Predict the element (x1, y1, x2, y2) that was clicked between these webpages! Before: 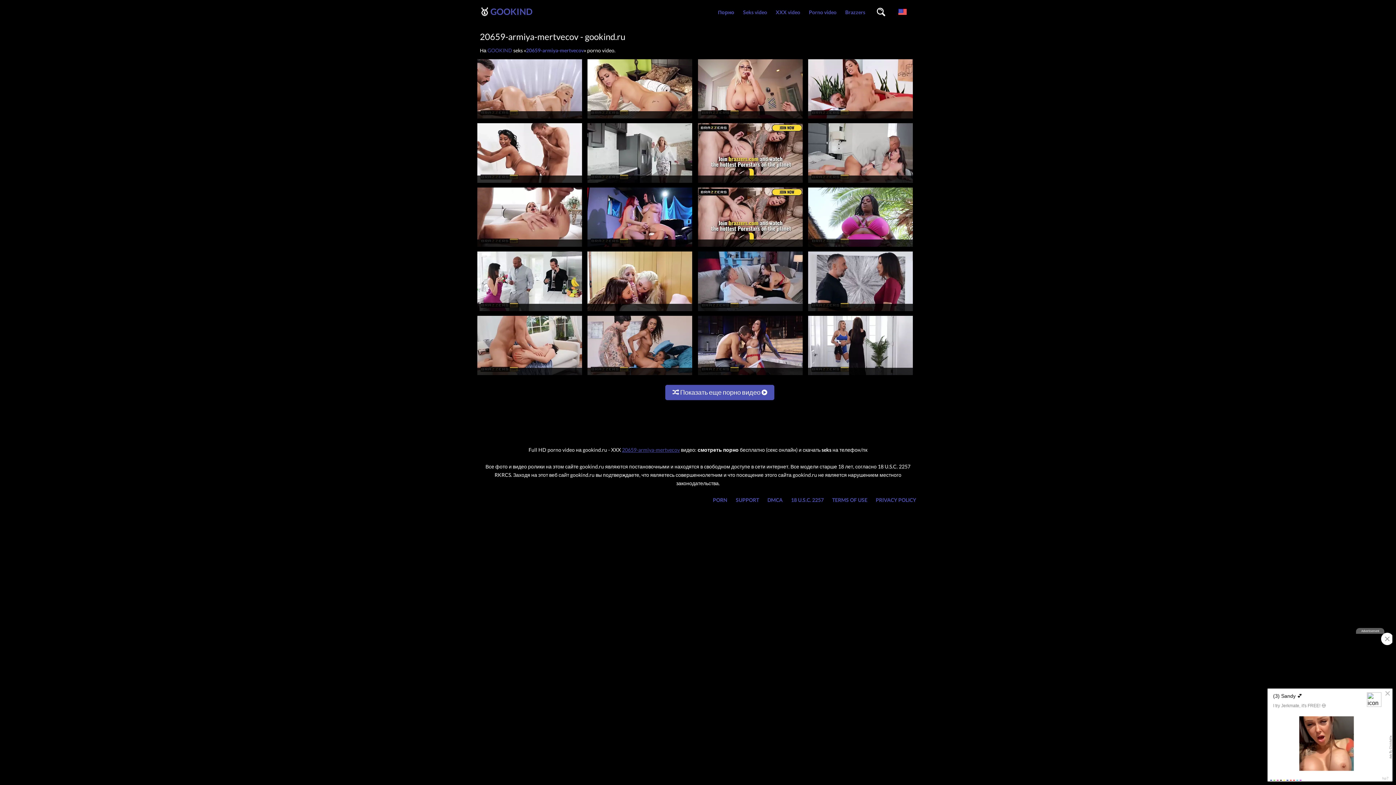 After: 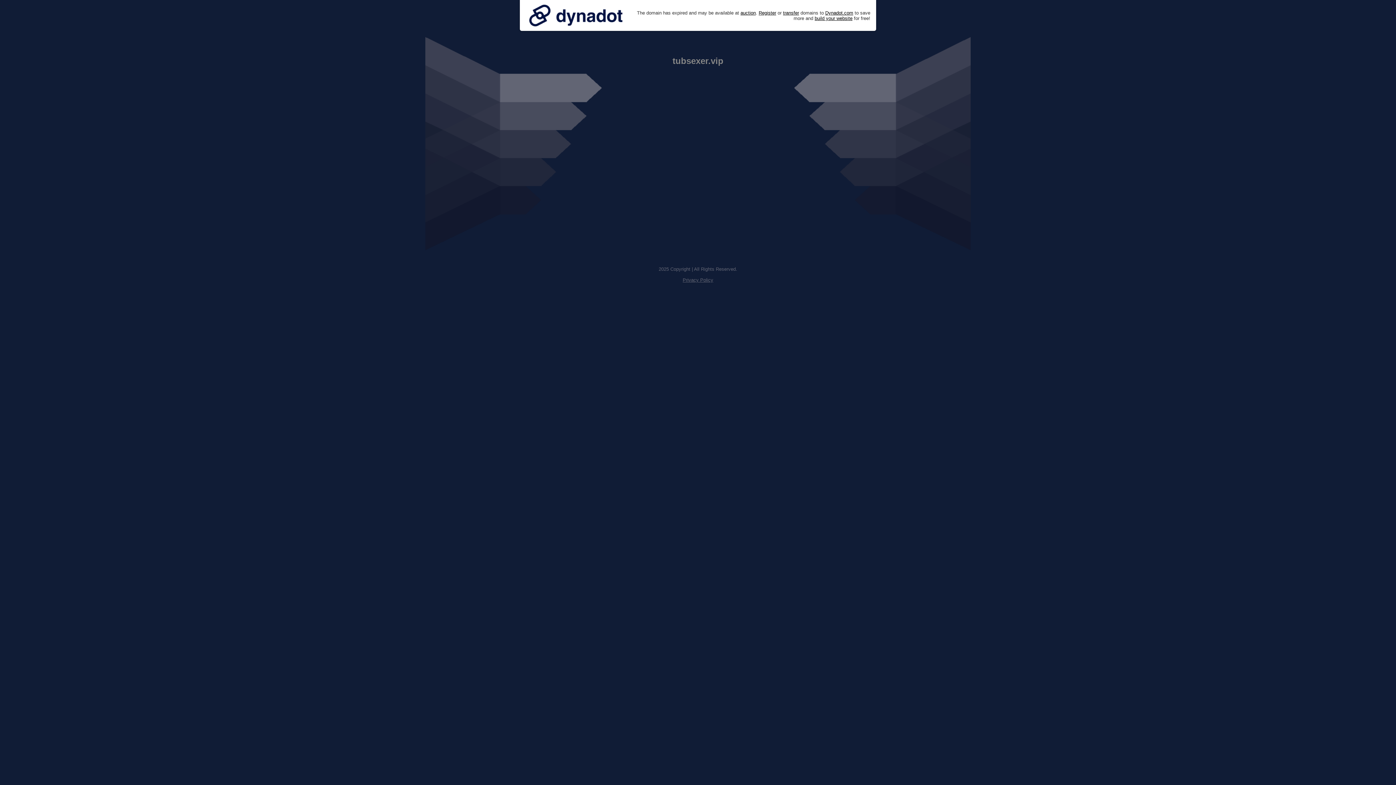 Action: label: Seks video bbox: (738, 0, 771, 24)